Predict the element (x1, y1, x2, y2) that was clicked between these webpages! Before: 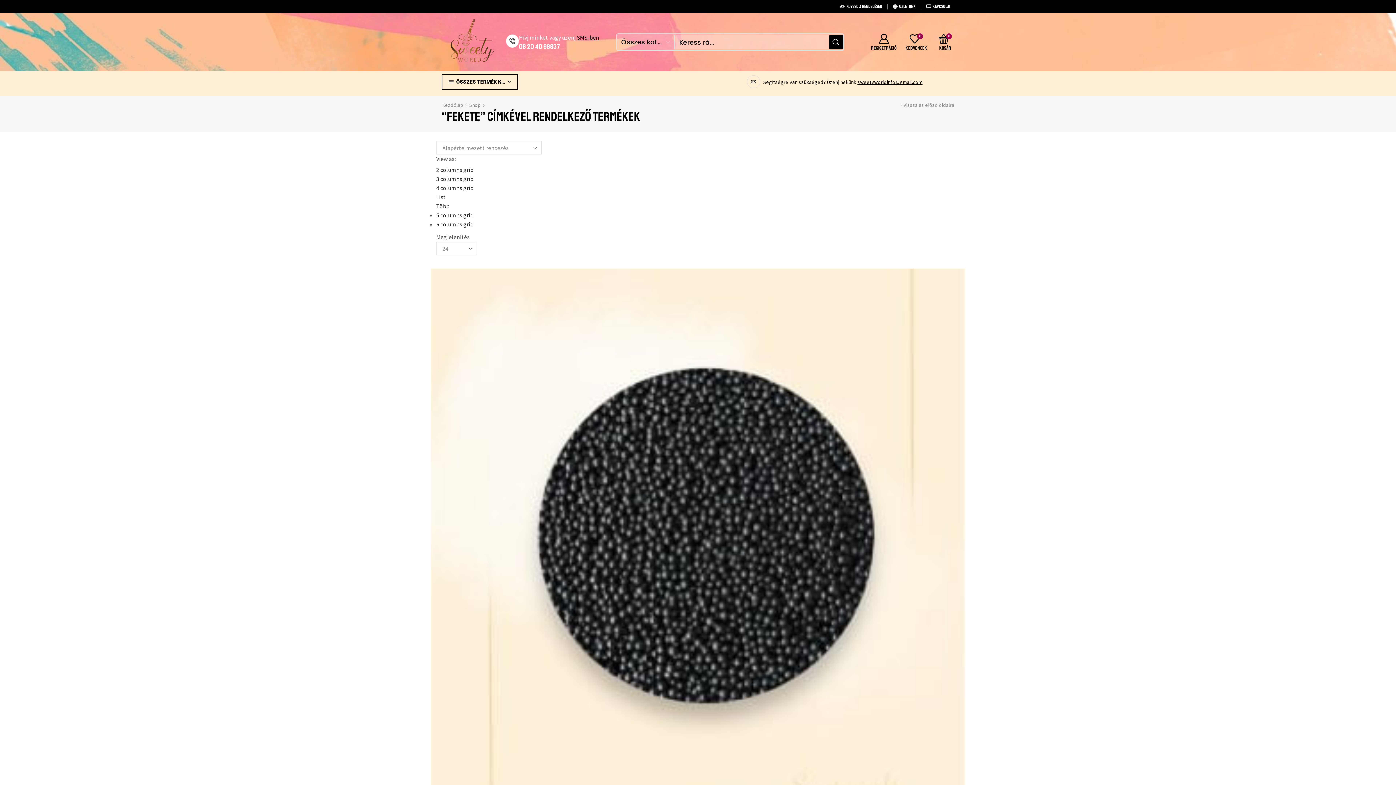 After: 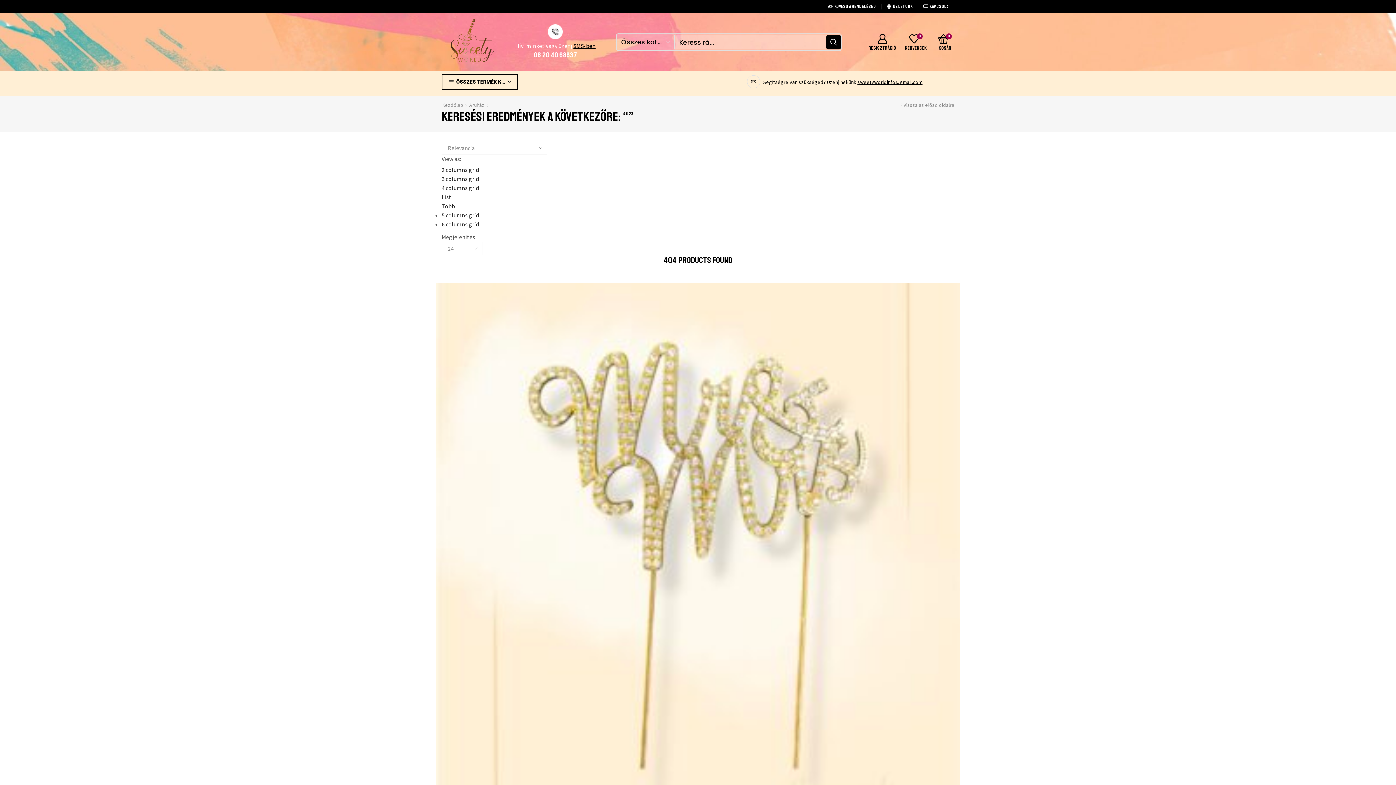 Action: bbox: (828, 34, 843, 49) label: Search button